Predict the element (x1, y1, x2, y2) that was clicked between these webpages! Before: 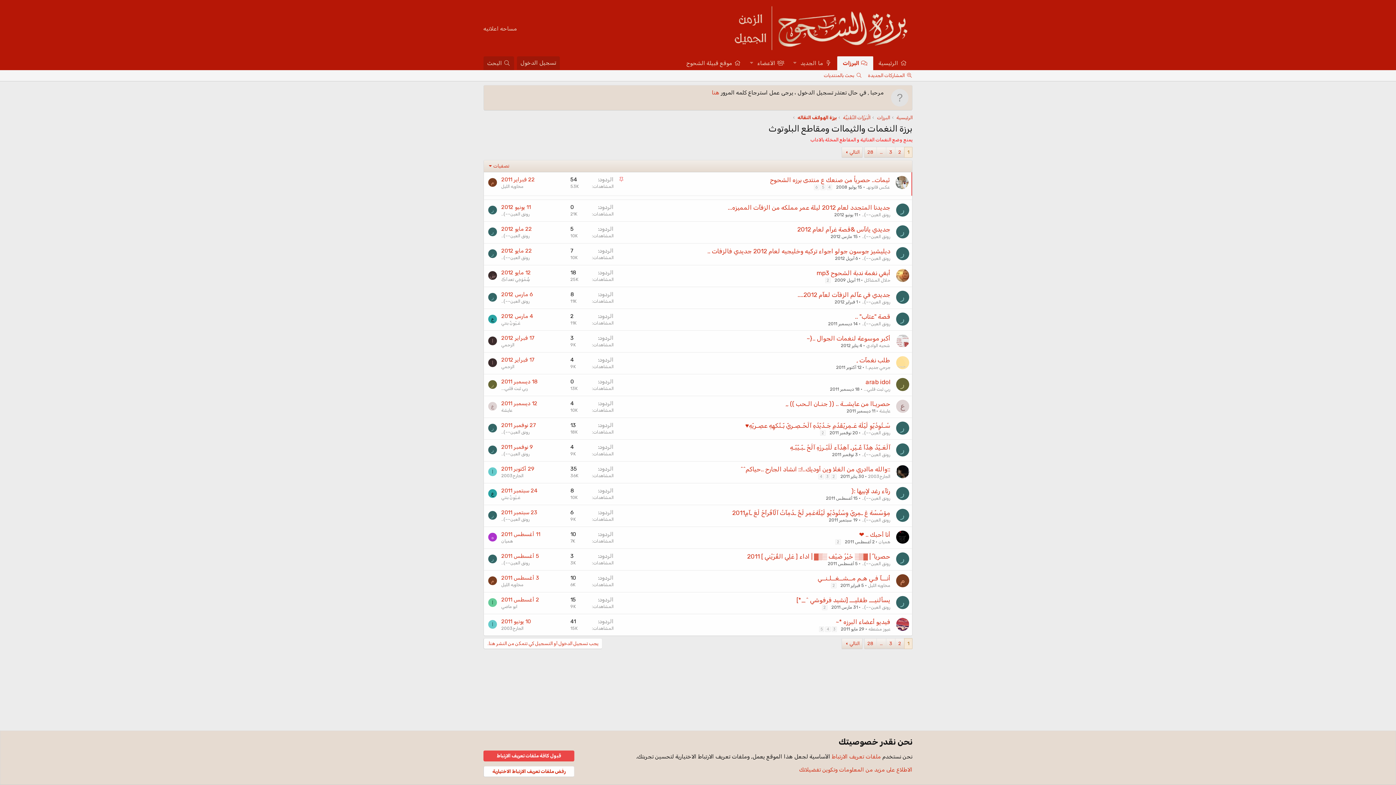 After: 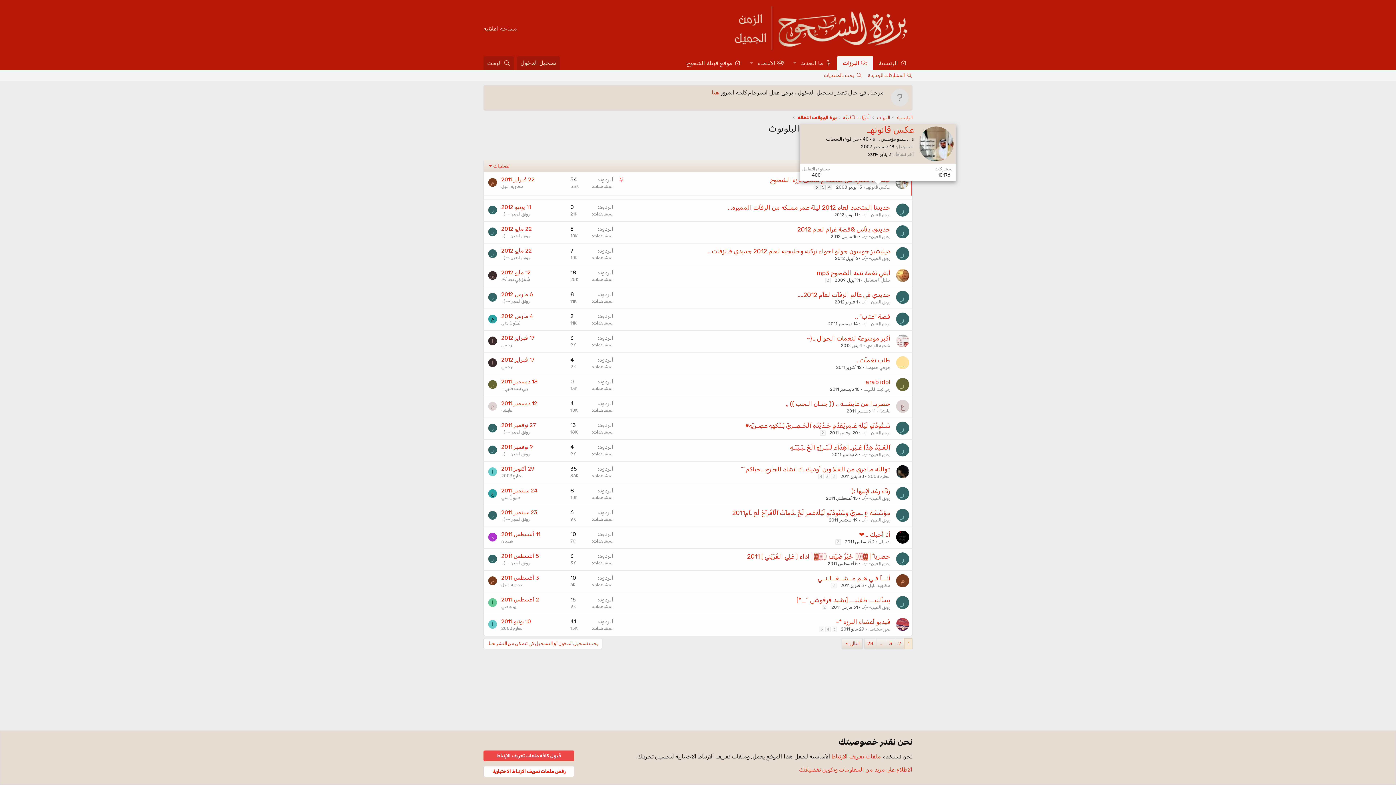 Action: bbox: (866, 184, 889, 189) label: عكس قانونهـ